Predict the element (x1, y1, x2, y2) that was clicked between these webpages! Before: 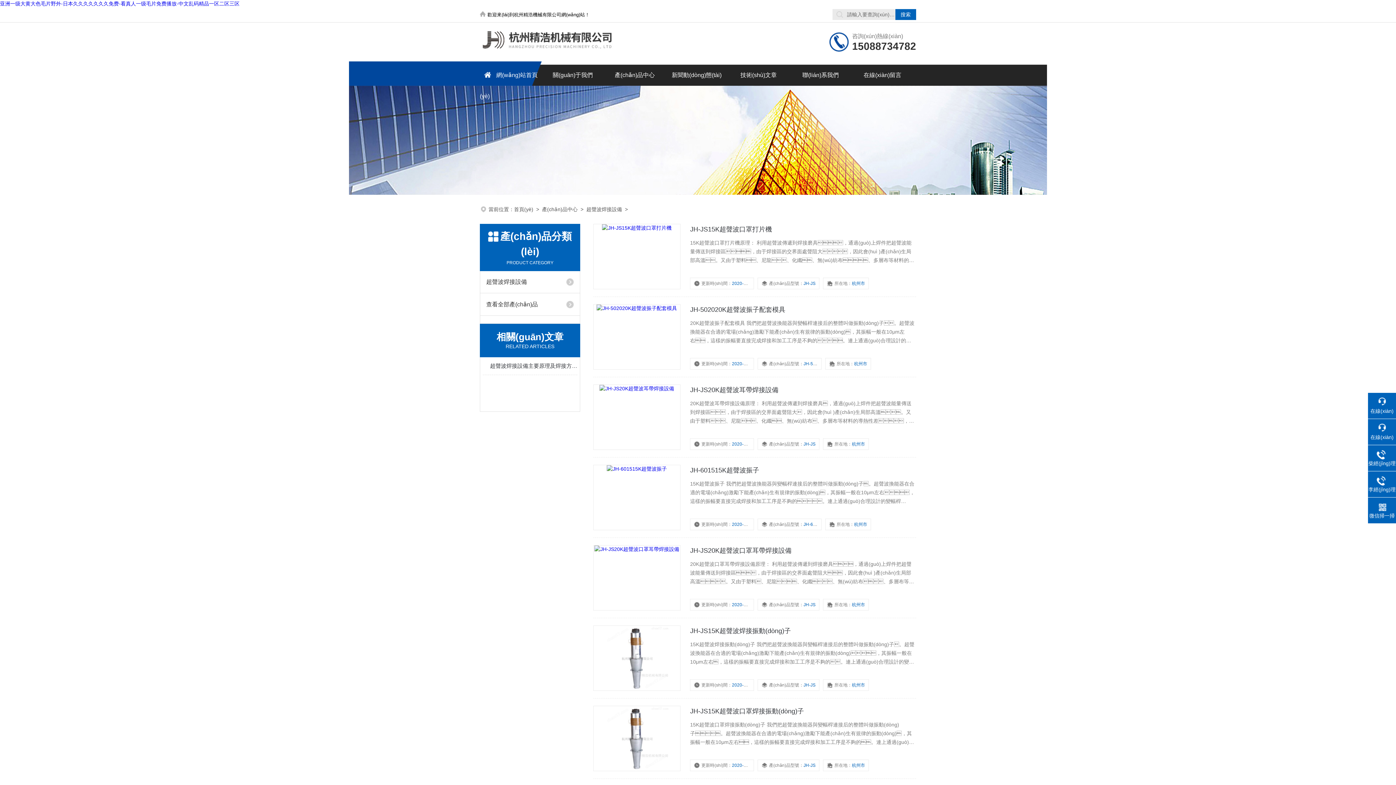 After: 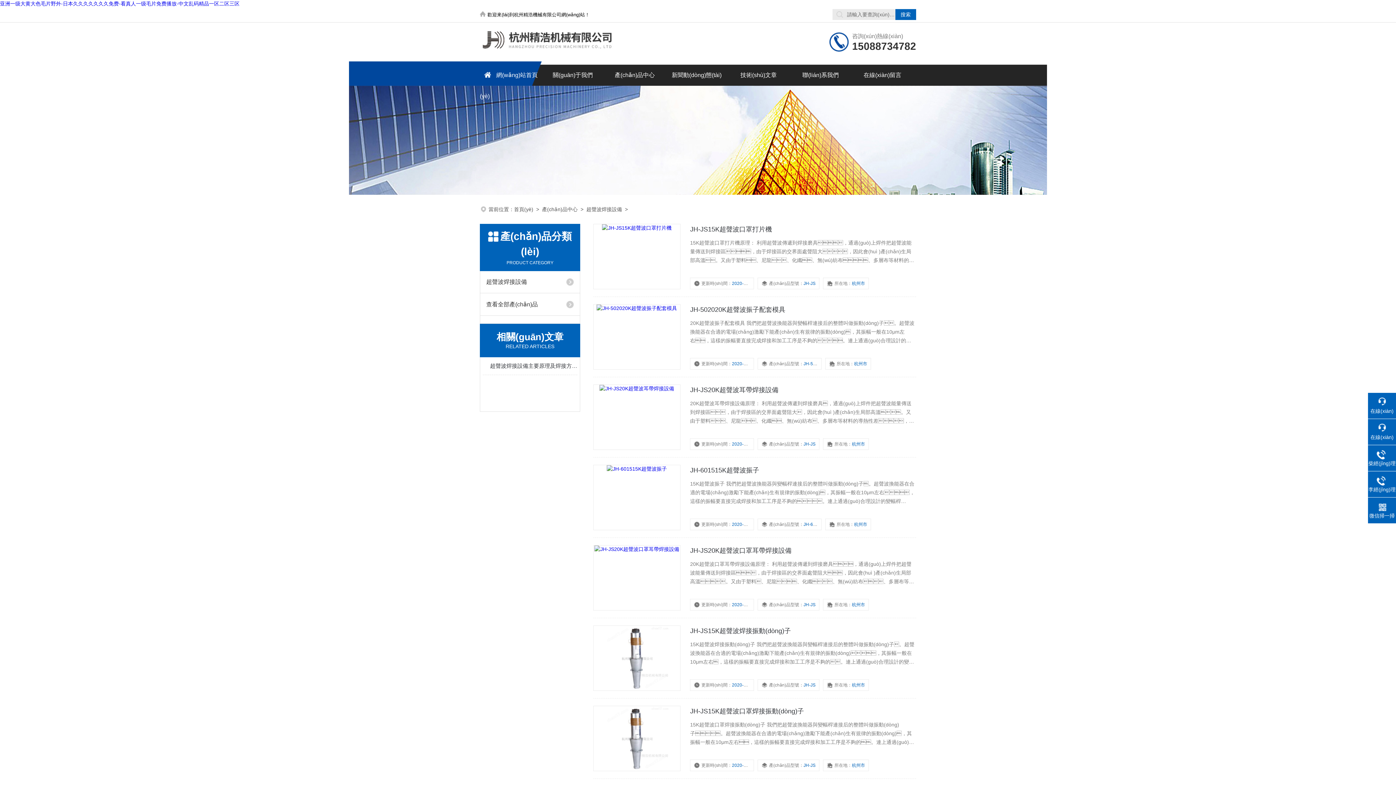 Action: label: 超聲波焊接設備 bbox: (586, 206, 622, 212)